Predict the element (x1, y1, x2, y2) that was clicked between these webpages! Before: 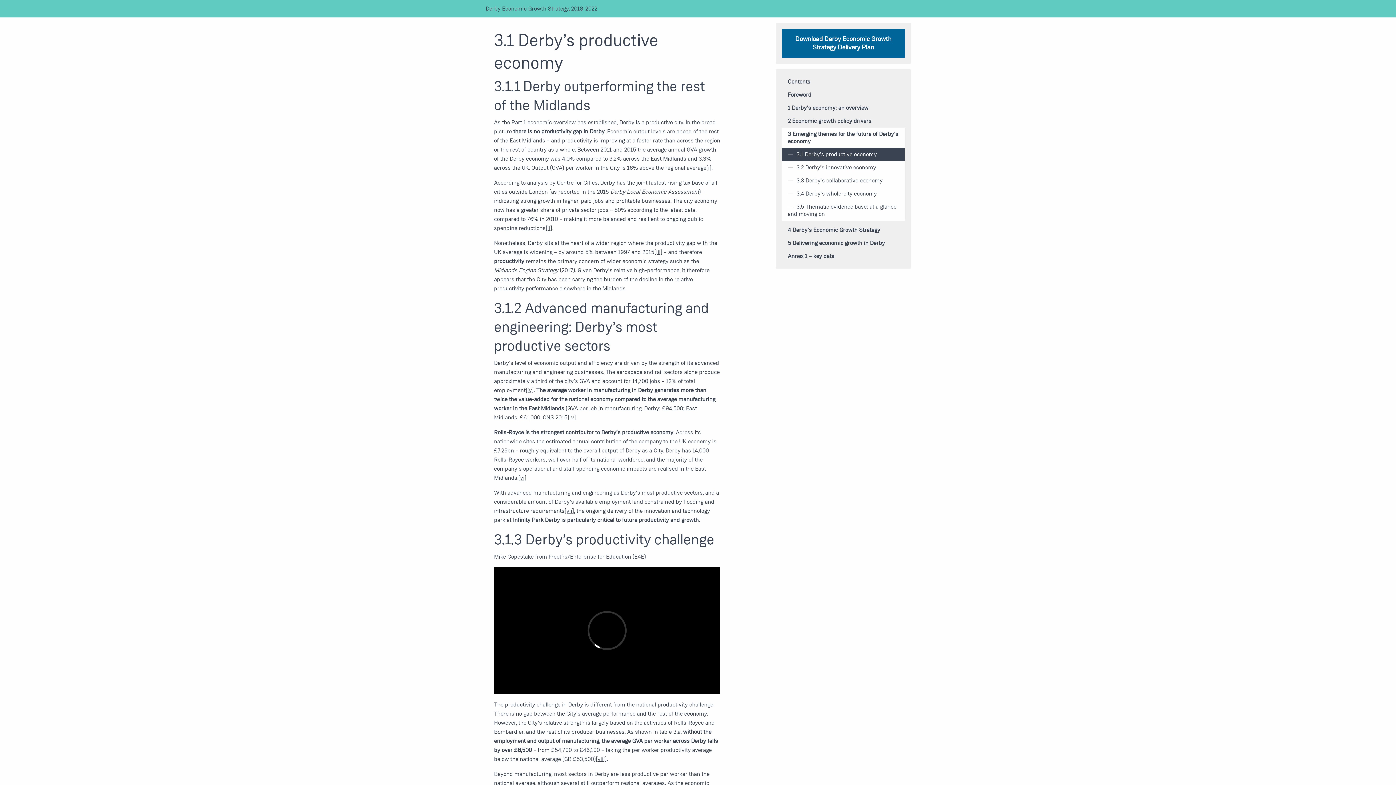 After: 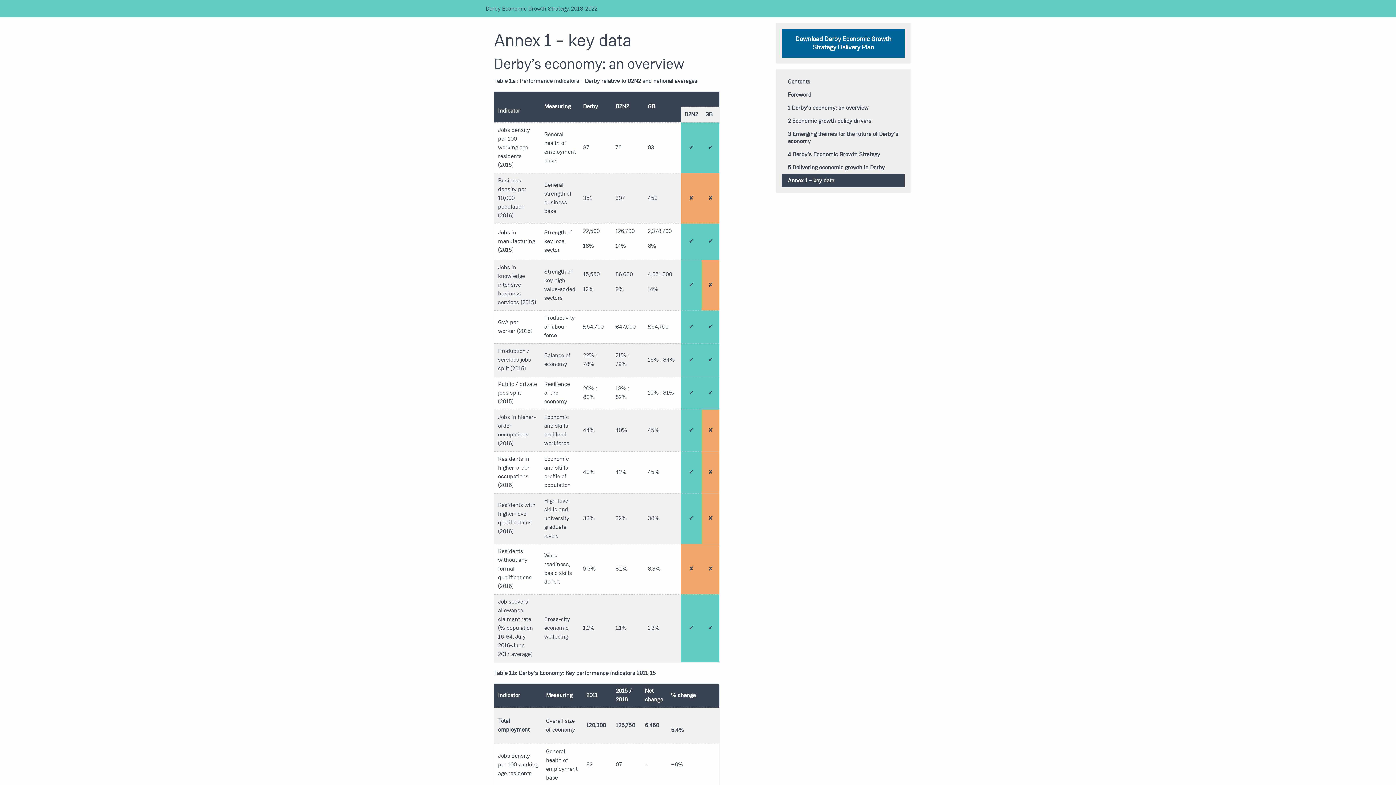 Action: label: Annex 1 – key data bbox: (782, 249, 905, 262)